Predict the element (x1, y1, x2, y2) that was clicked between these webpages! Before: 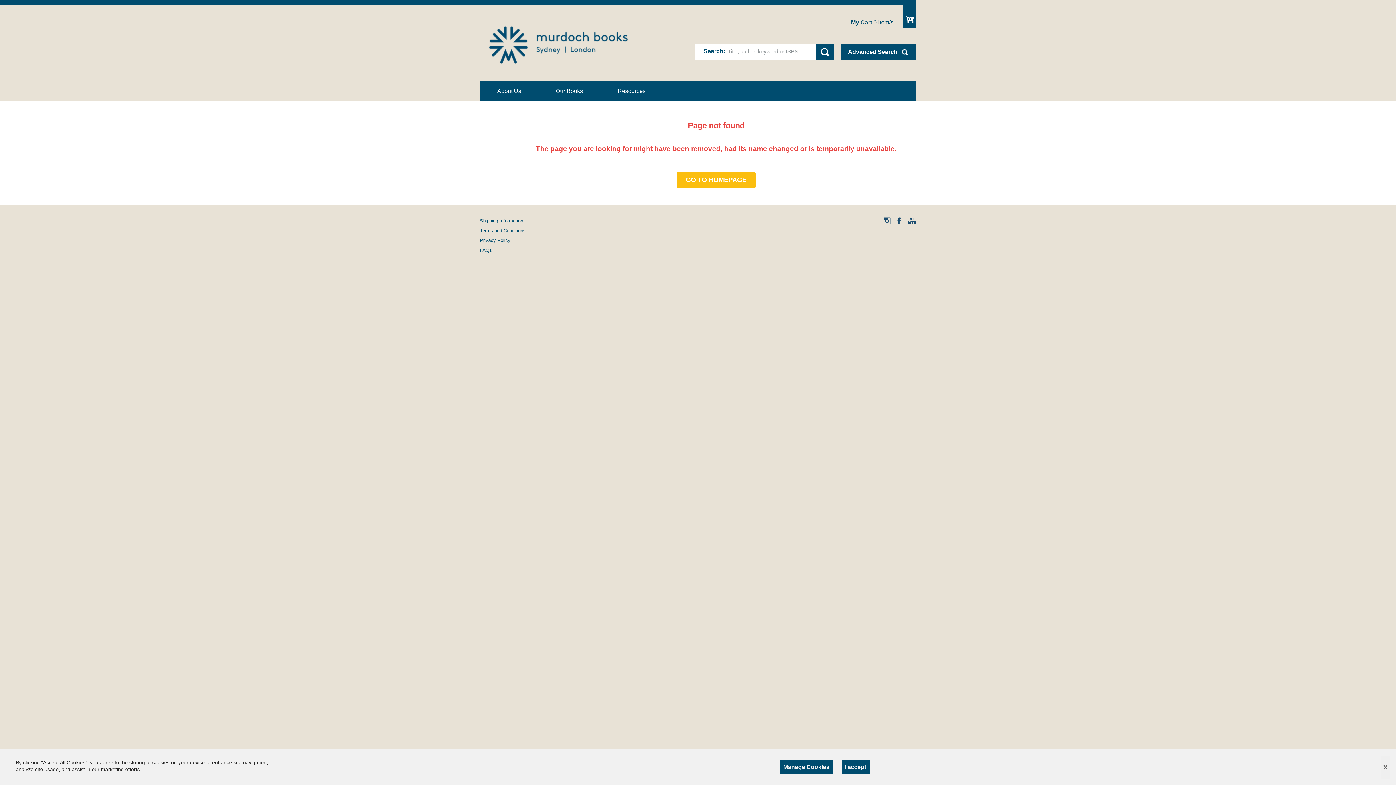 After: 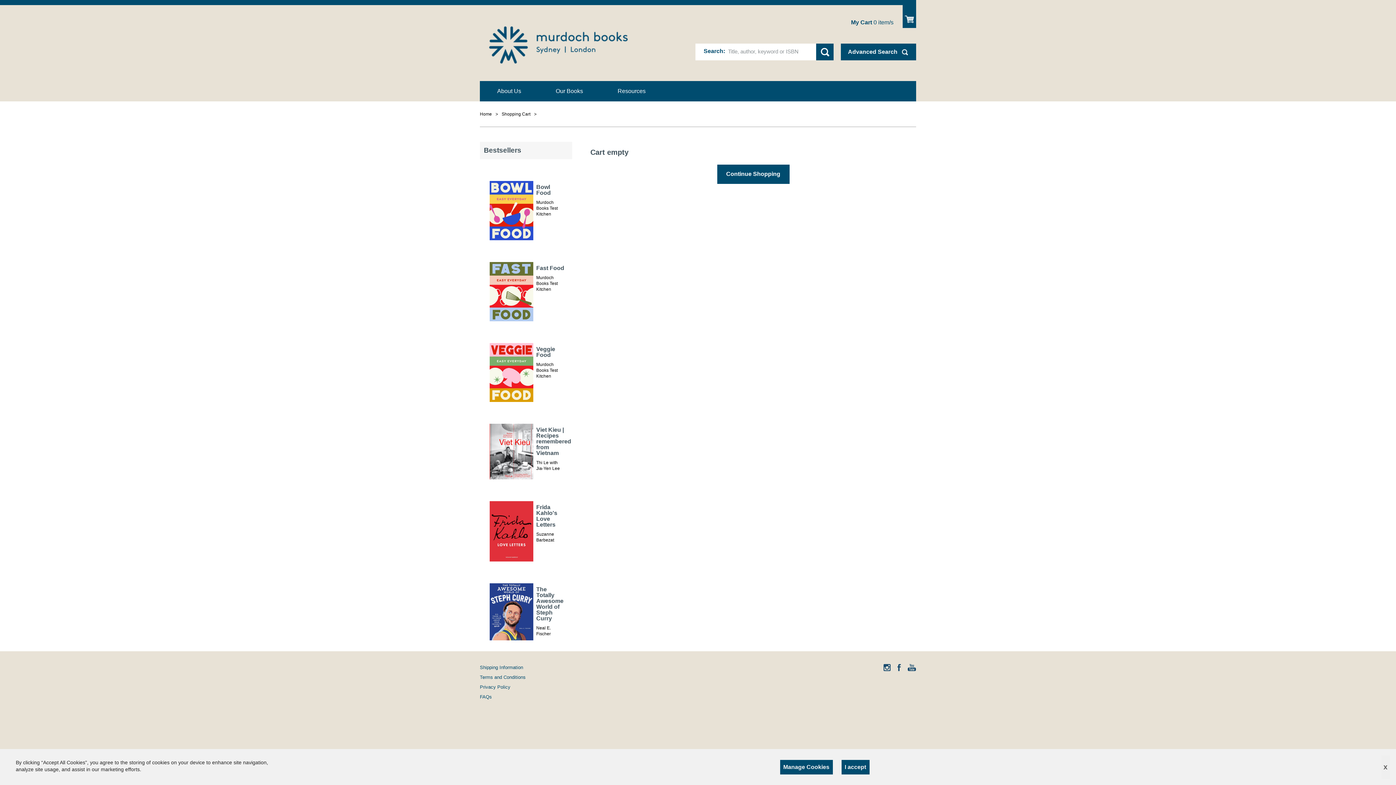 Action: bbox: (903, 5, 916, 28) label: Show Cart